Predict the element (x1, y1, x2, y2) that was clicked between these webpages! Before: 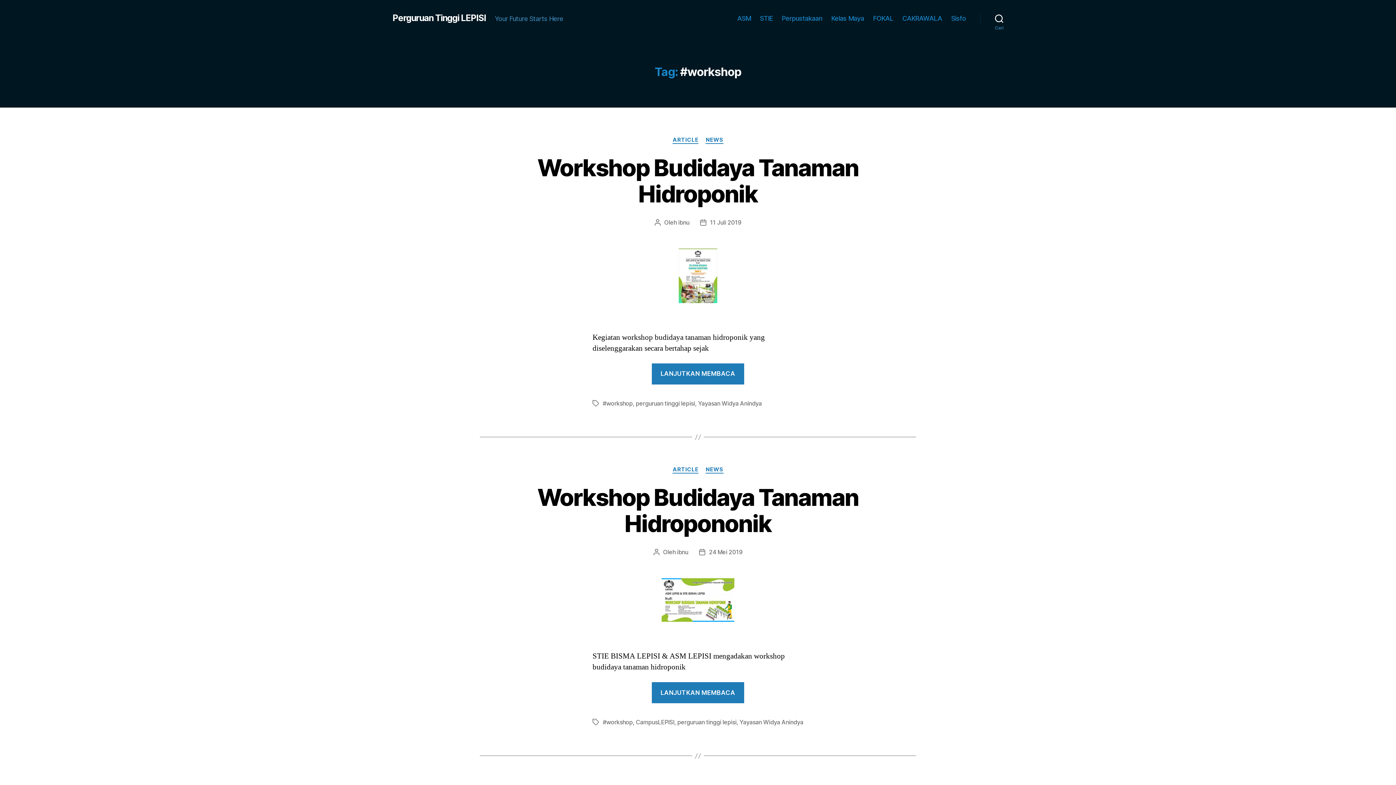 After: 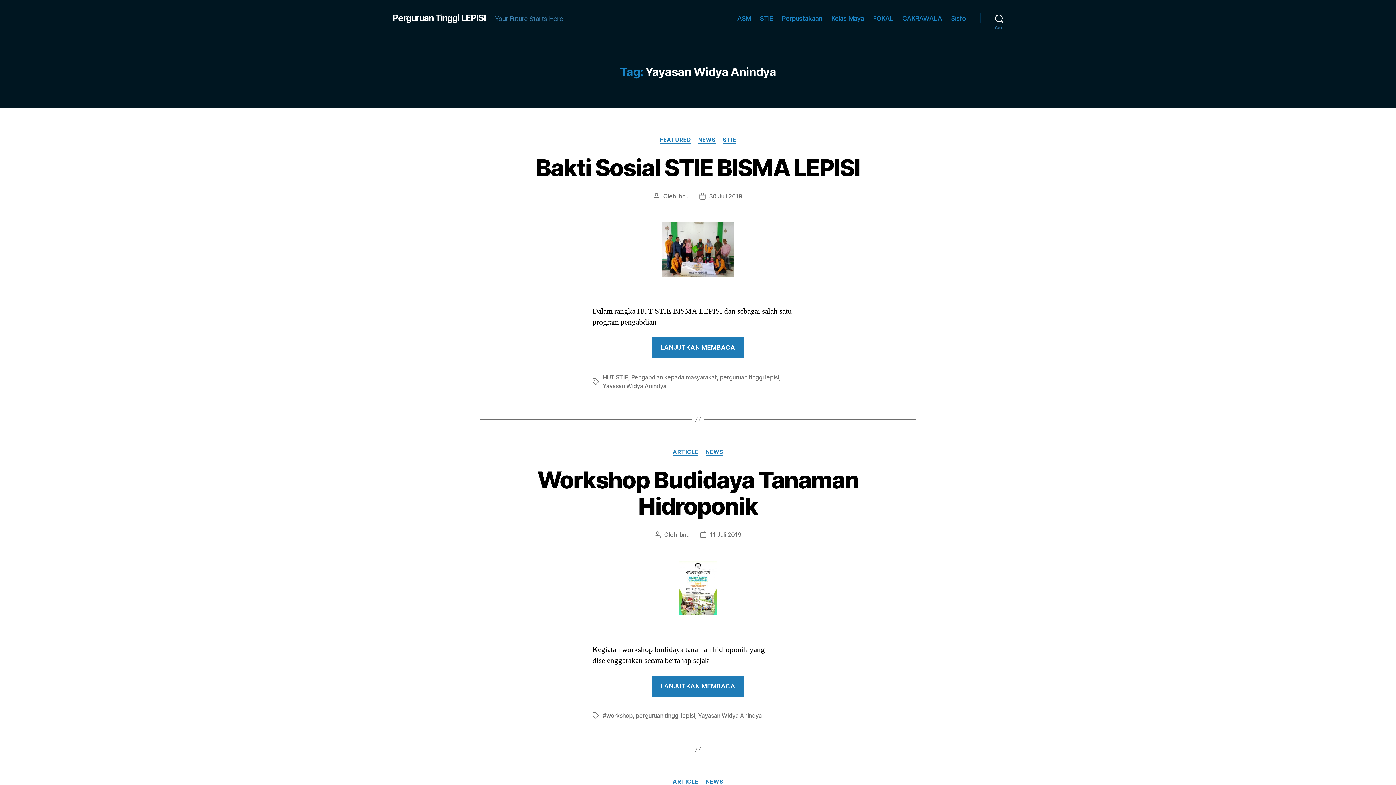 Action: label: Yayasan Widya Anindya bbox: (698, 400, 762, 407)